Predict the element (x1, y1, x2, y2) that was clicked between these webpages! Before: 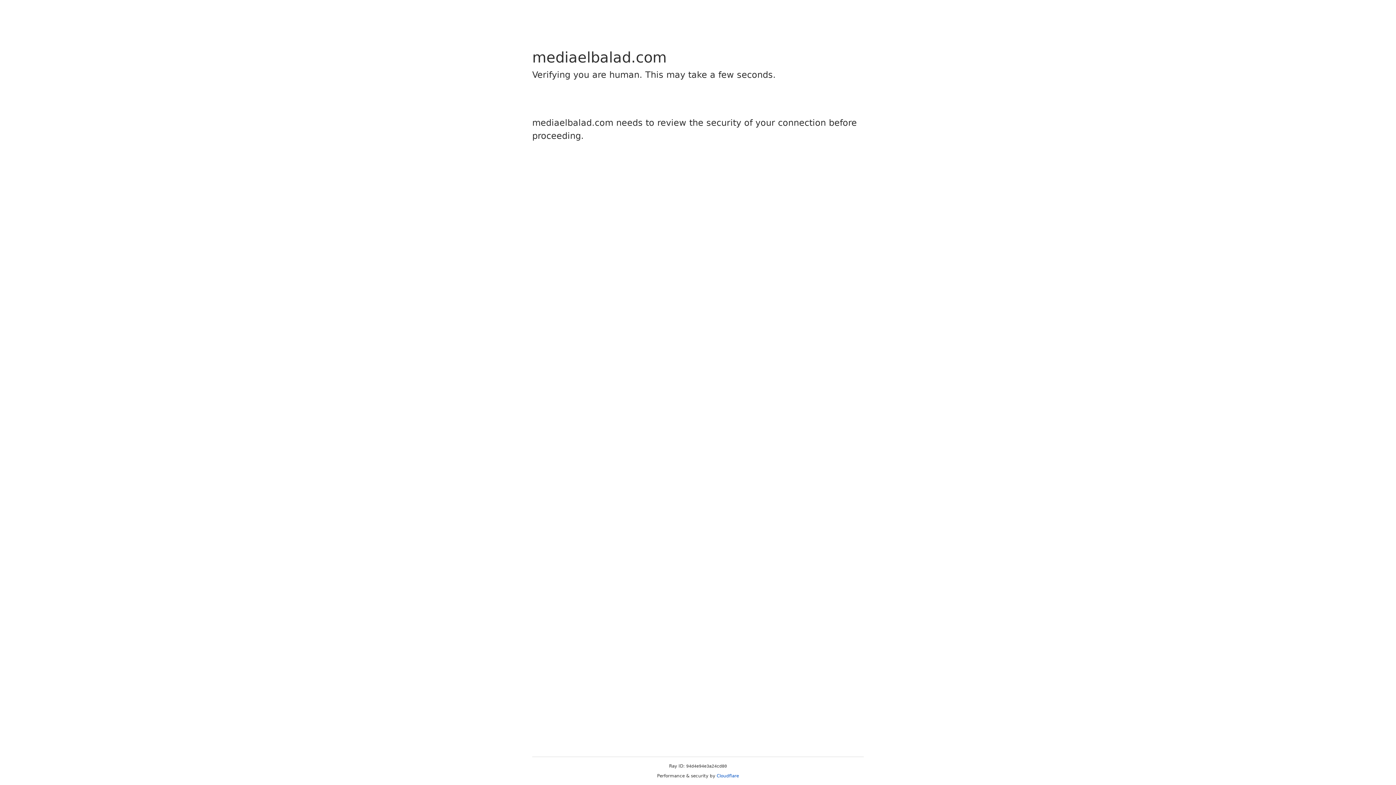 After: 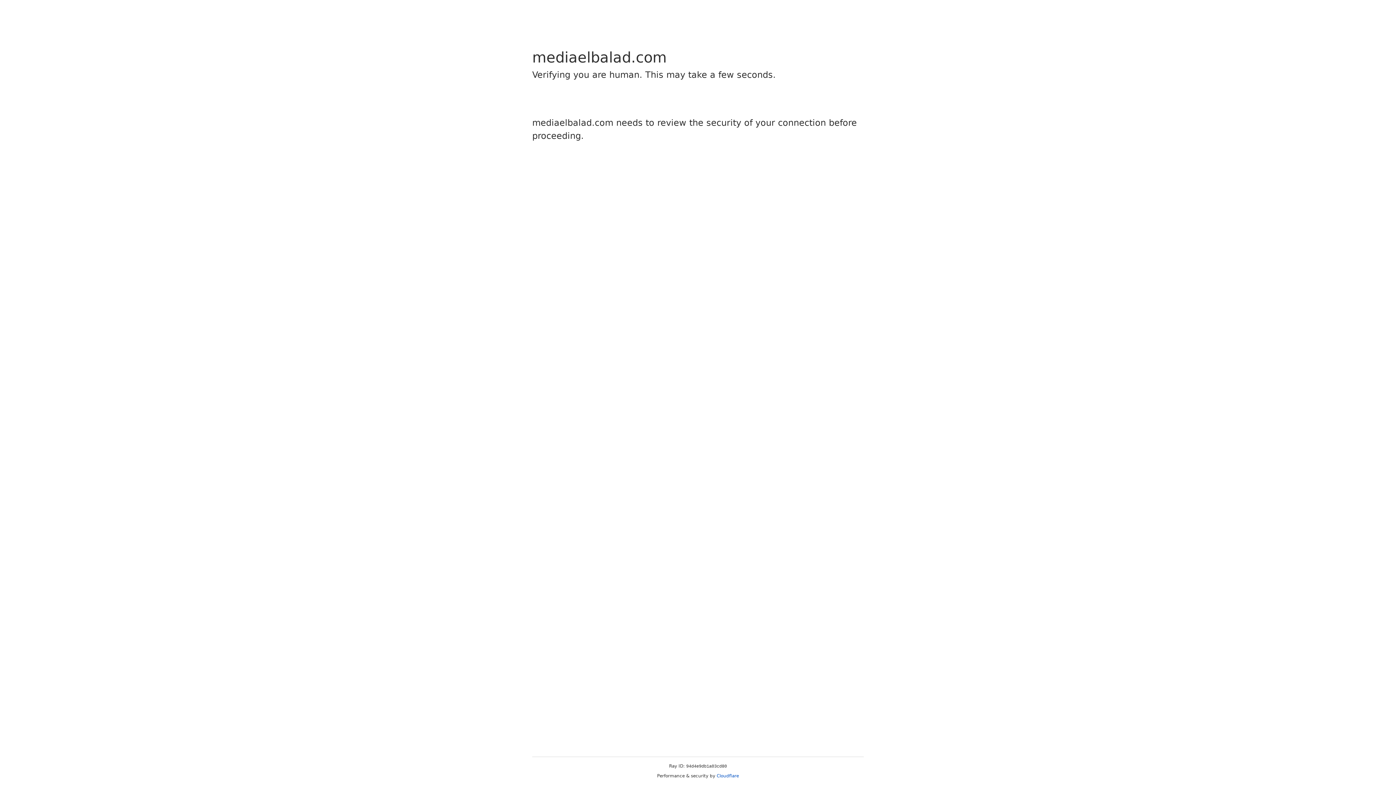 Action: bbox: (716, 773, 739, 778) label: Cloudflare